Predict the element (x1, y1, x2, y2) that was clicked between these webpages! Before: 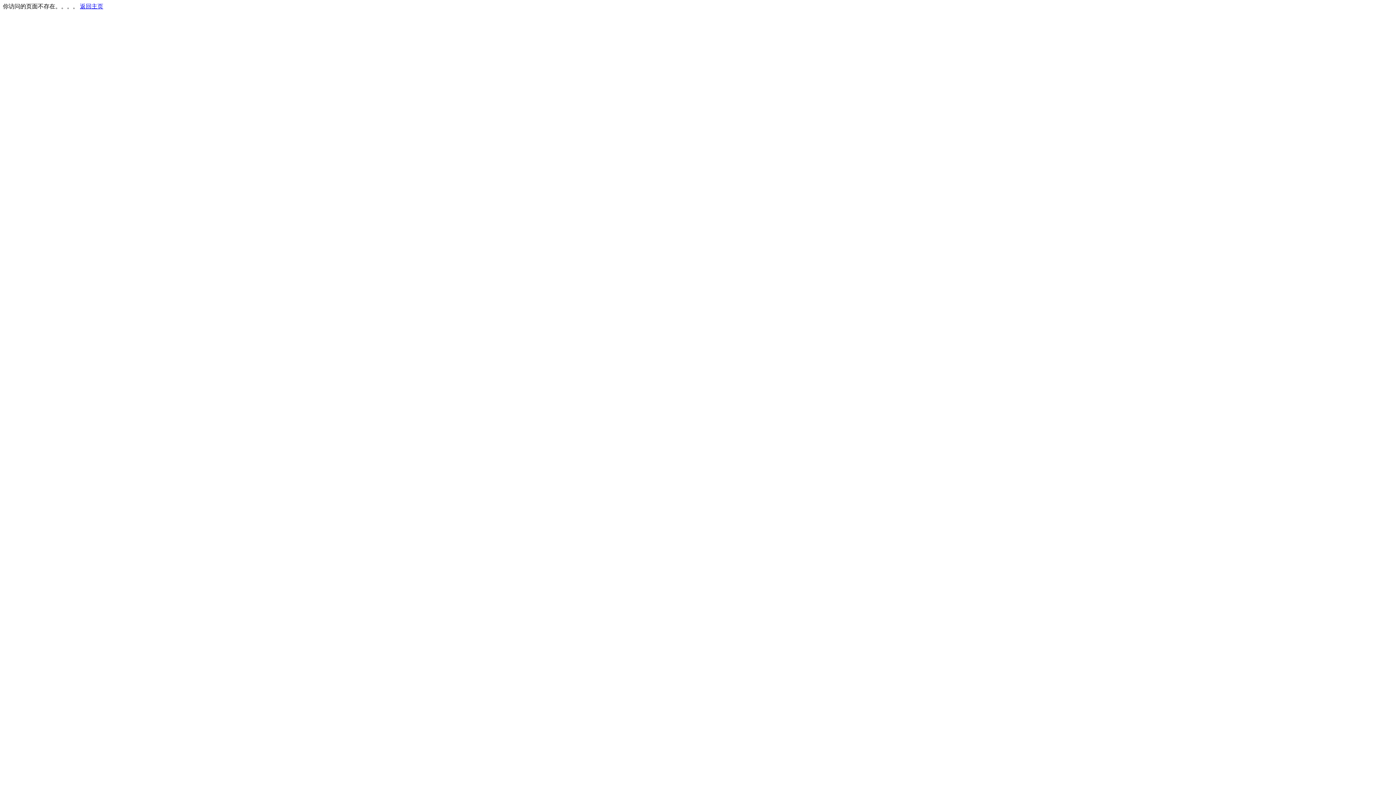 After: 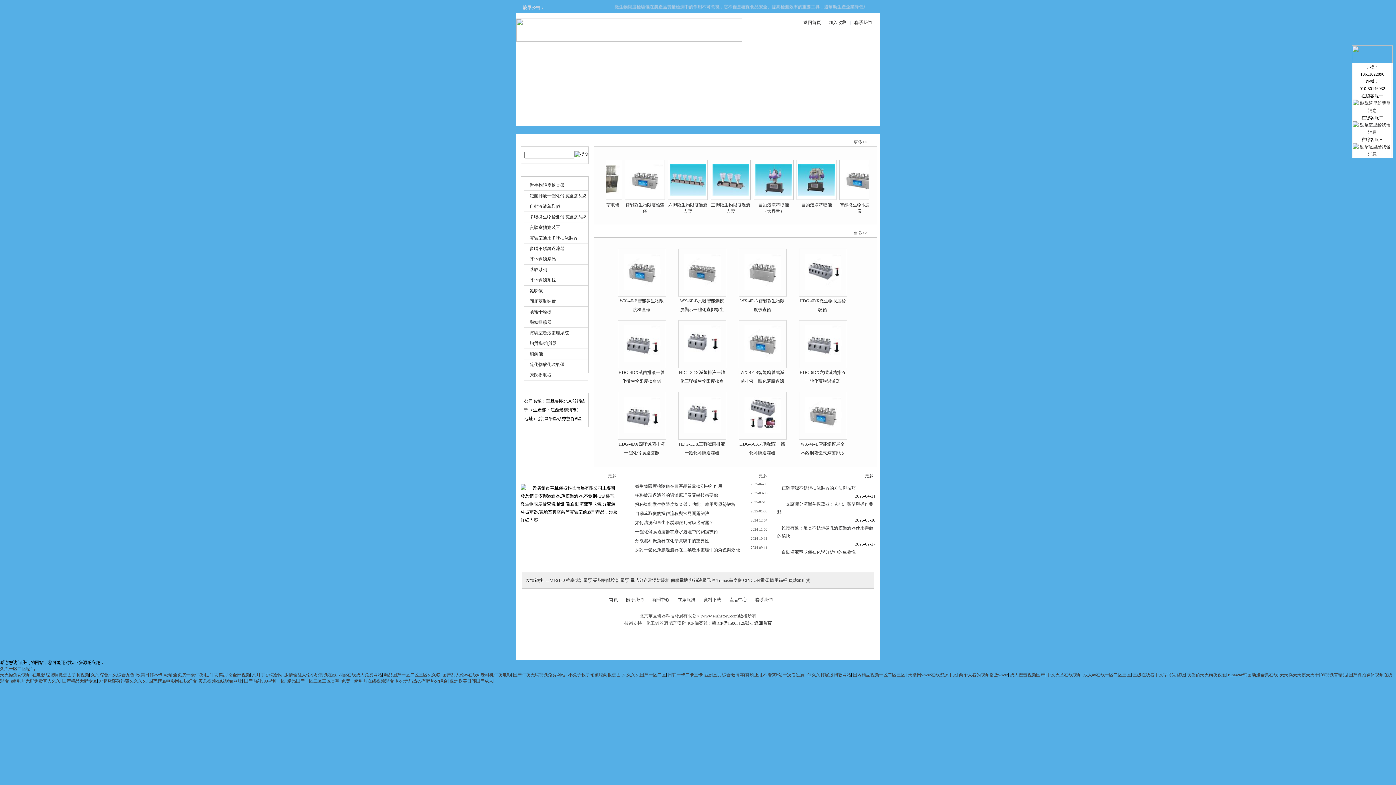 Action: label: 返回主页 bbox: (80, 3, 103, 9)